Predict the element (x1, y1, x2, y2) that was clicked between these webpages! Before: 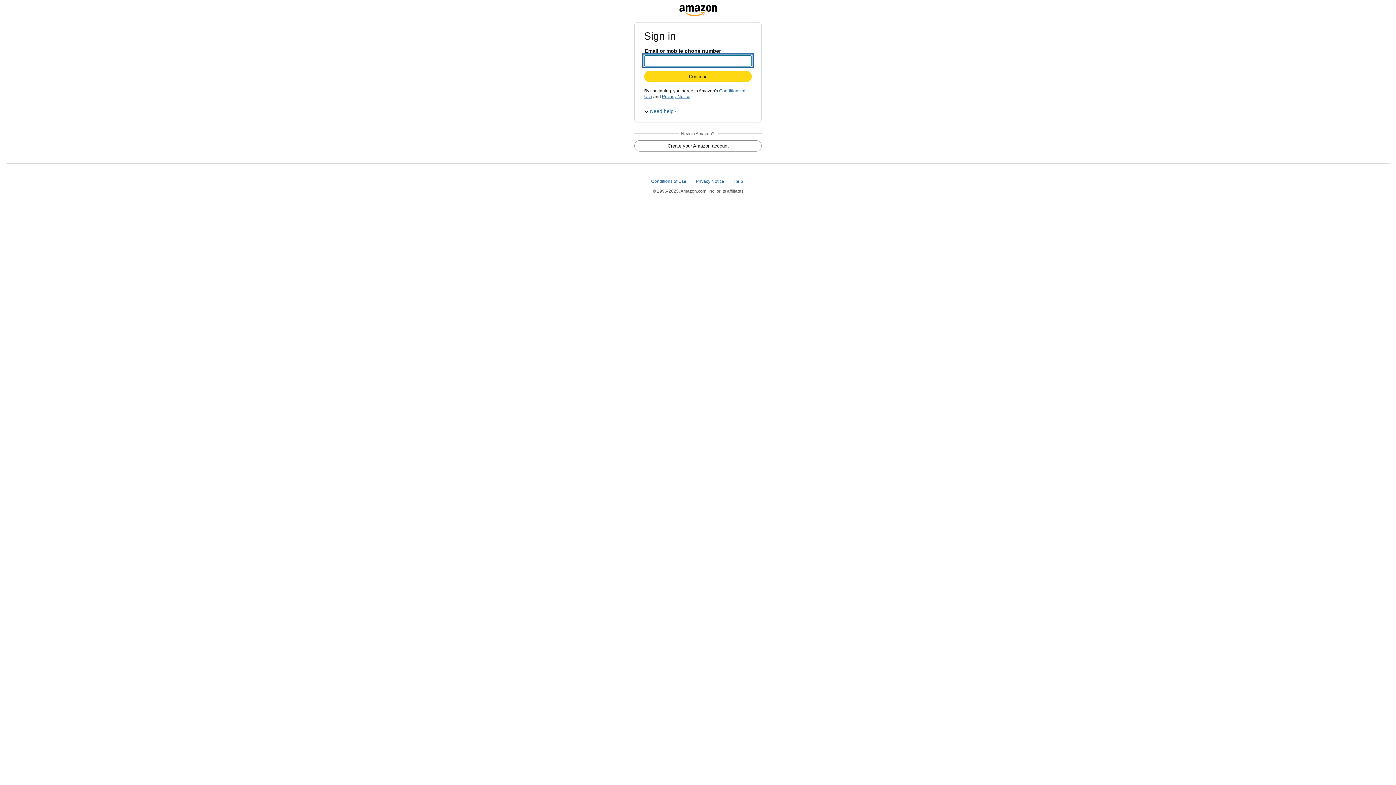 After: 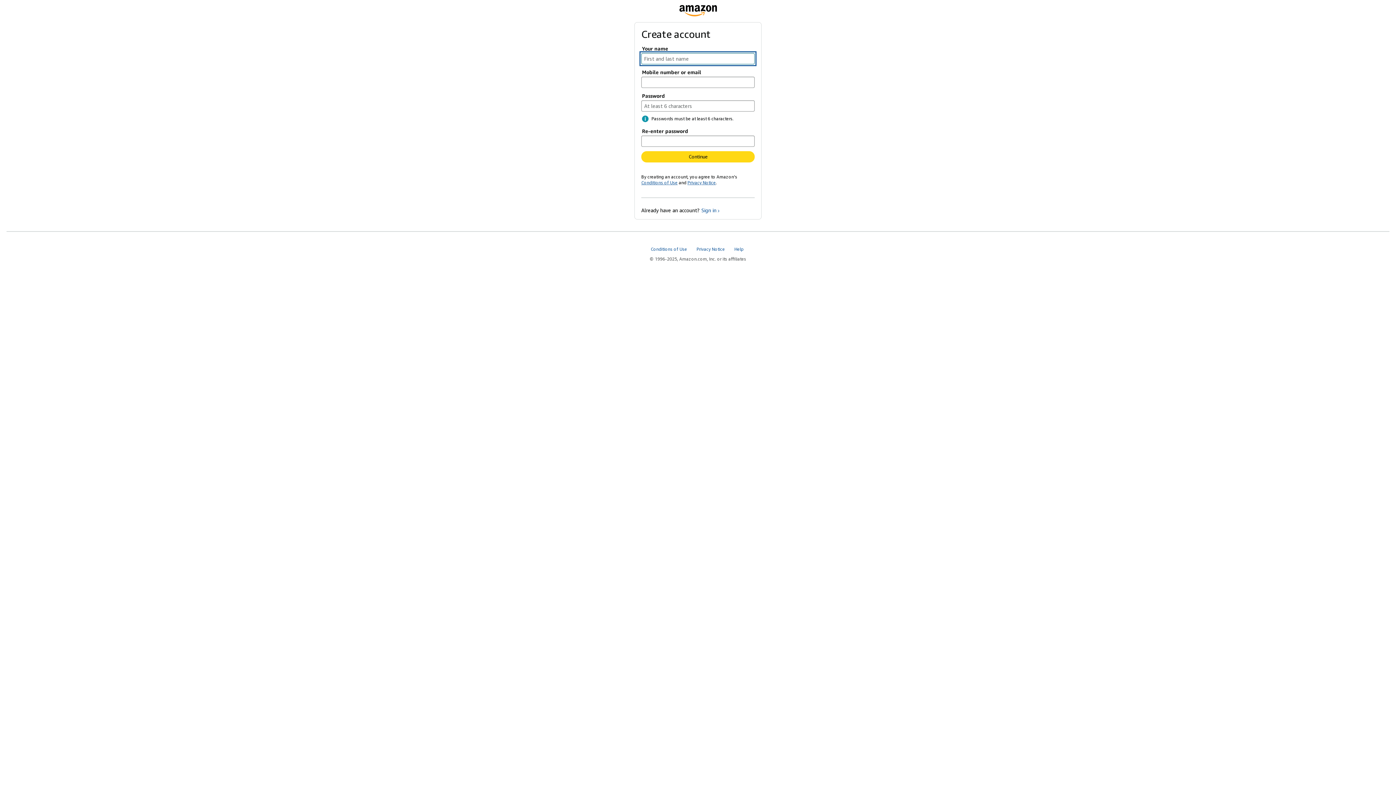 Action: label: Create your Amazon account bbox: (634, 140, 761, 151)